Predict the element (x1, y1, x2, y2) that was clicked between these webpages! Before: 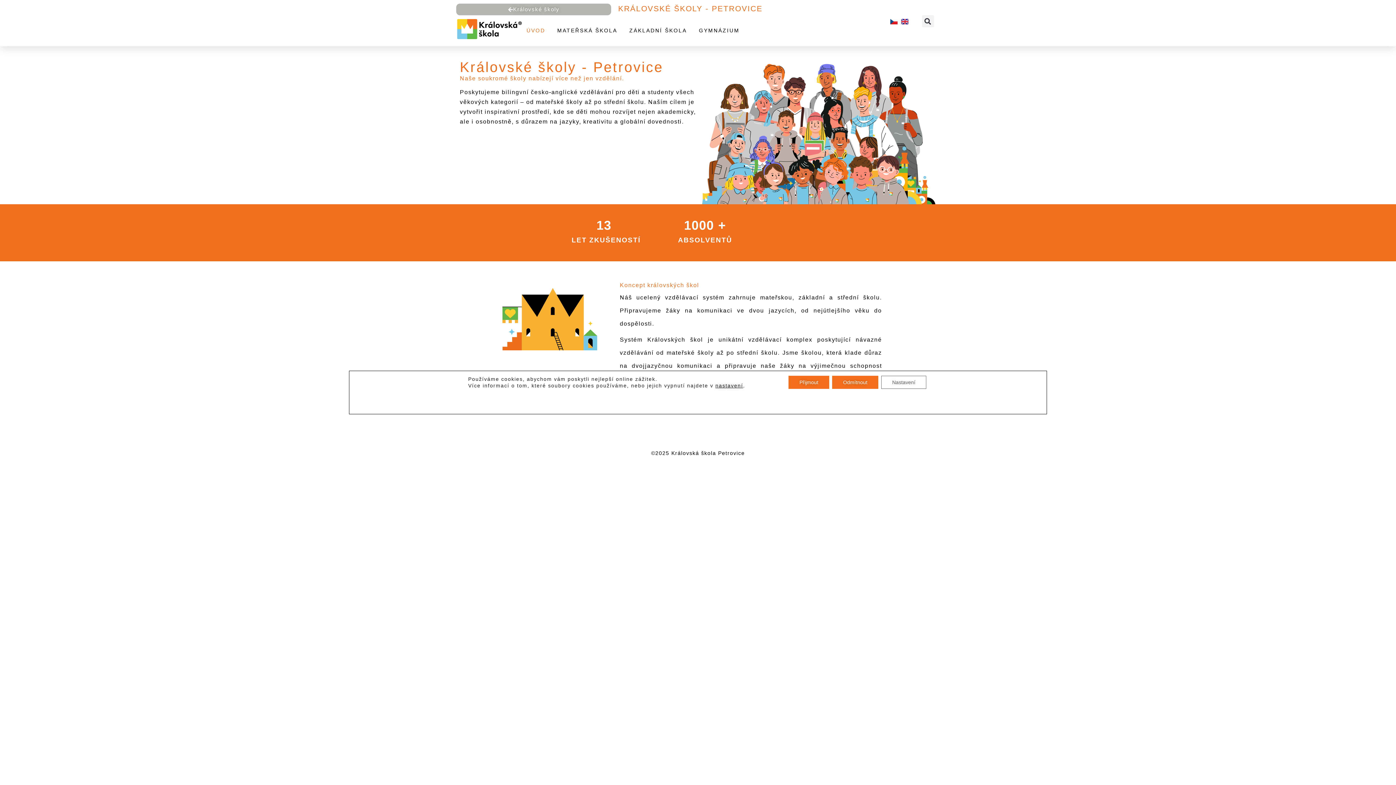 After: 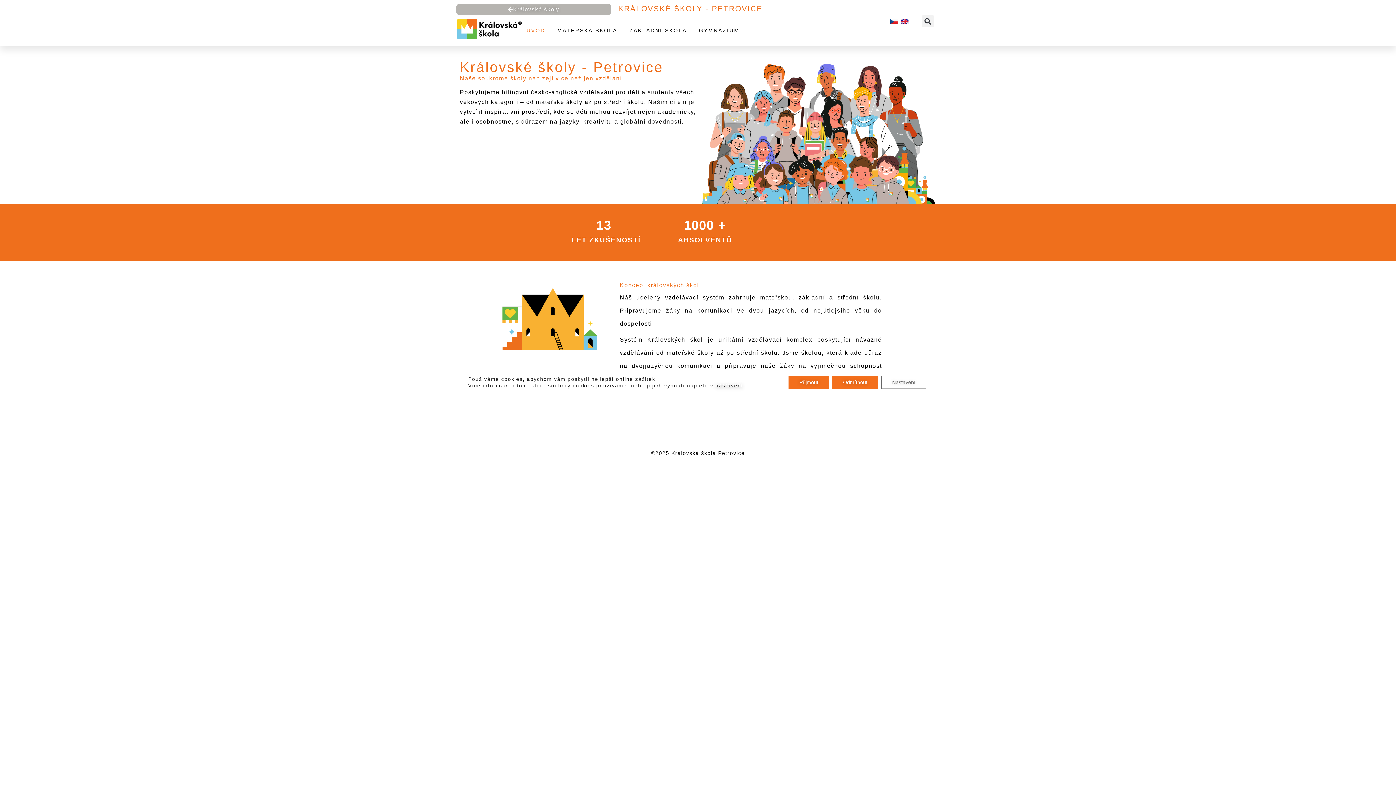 Action: bbox: (890, 18, 897, 24)